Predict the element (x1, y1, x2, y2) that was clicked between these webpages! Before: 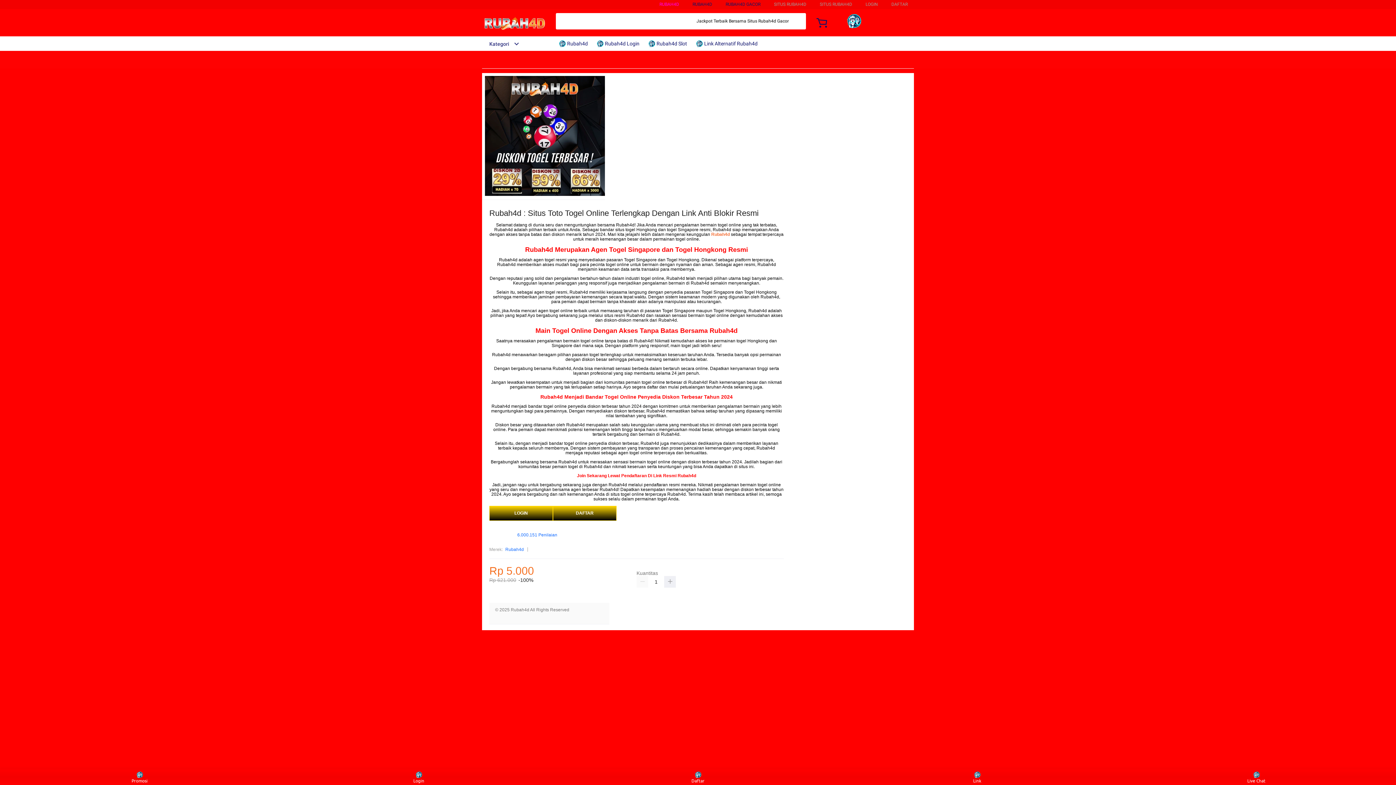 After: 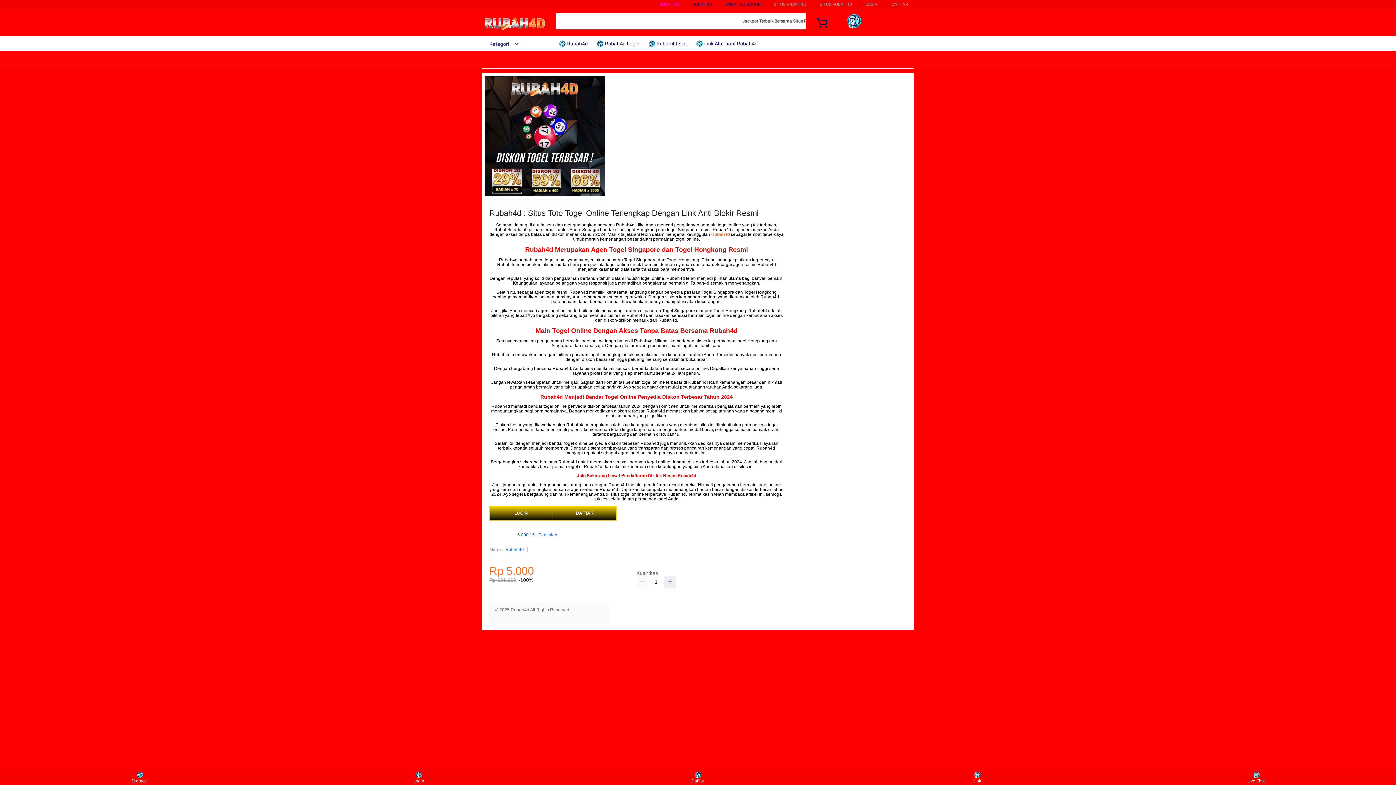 Action: bbox: (711, 232, 730, 237) label: Rubah4d